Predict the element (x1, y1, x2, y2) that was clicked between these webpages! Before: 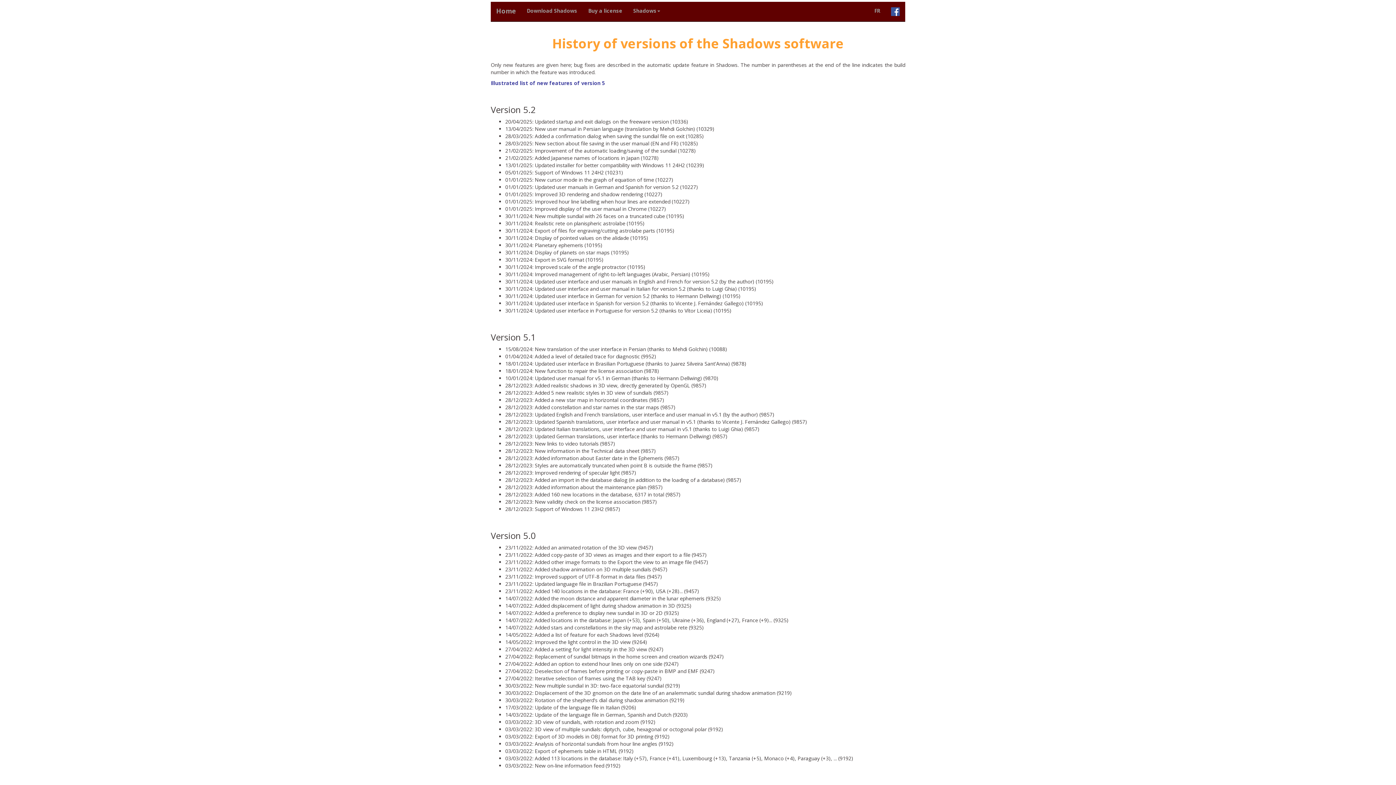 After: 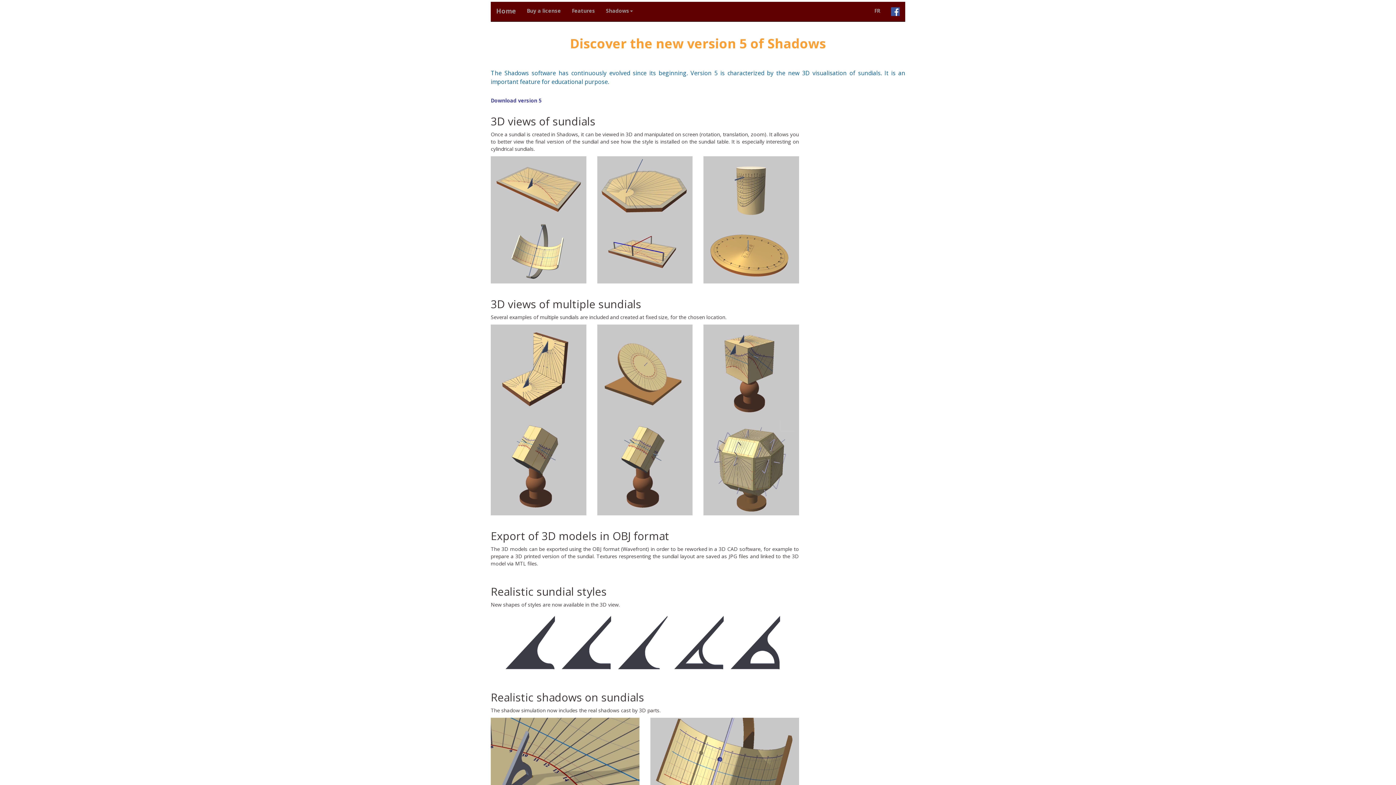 Action: bbox: (490, 79, 605, 86) label: Illustrated list of new features of version 5